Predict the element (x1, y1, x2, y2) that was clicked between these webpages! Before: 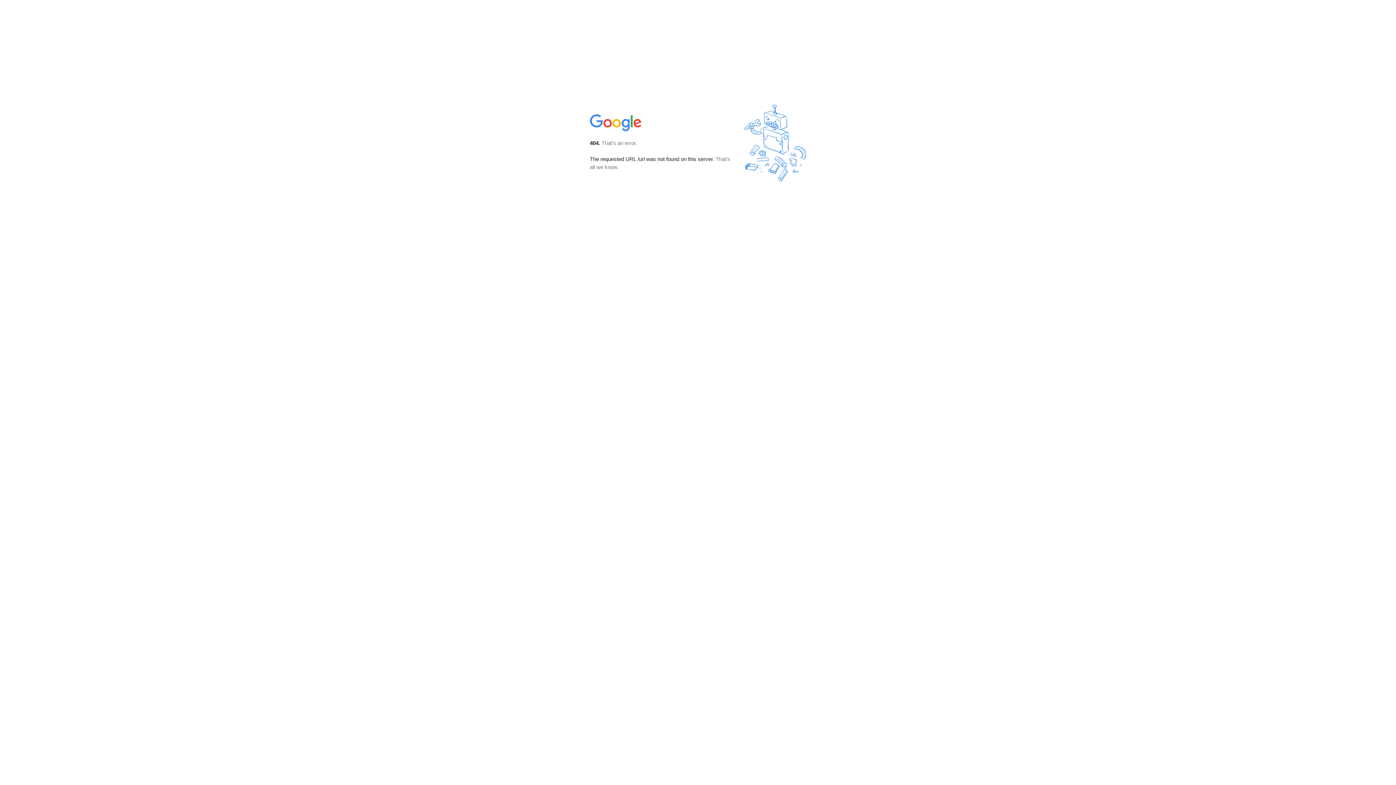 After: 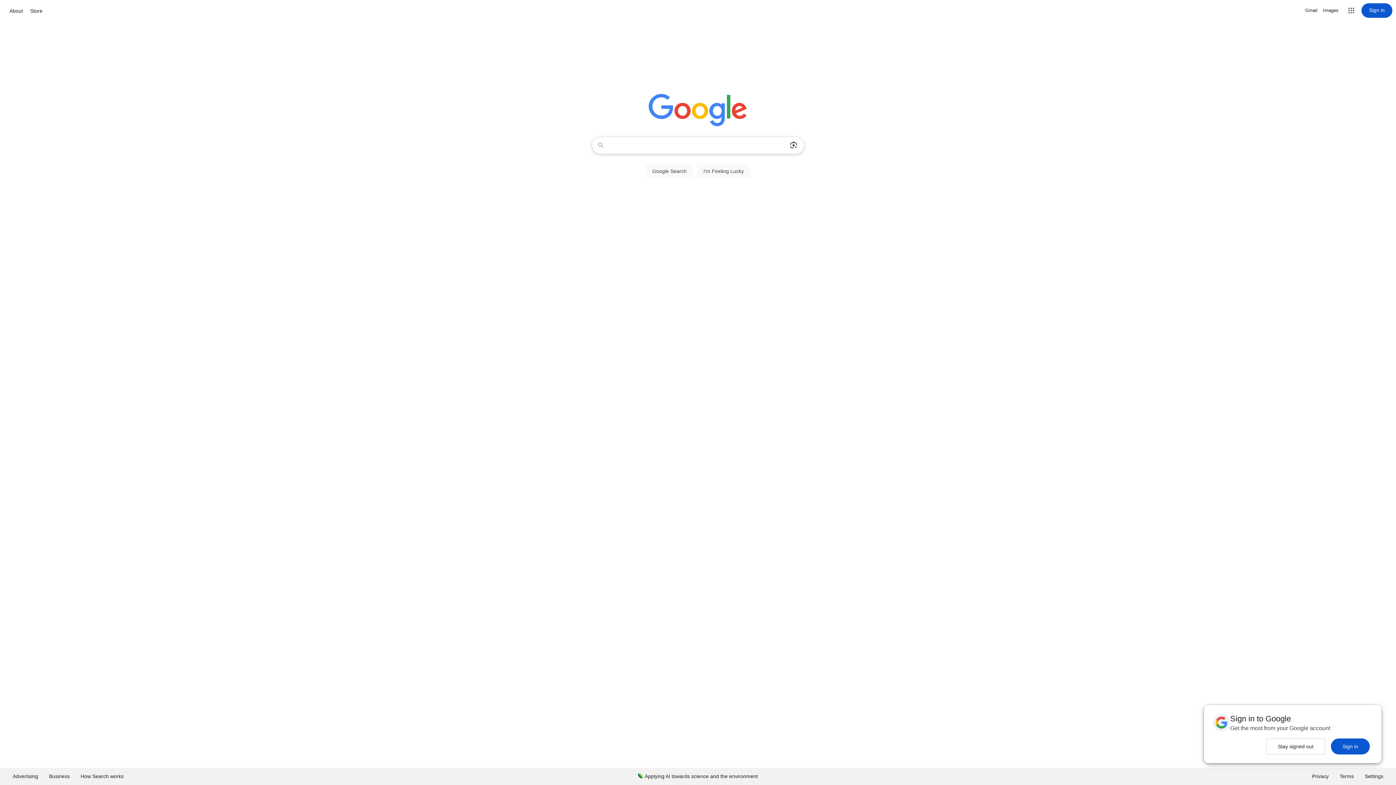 Action: bbox: (590, 127, 642, 134)